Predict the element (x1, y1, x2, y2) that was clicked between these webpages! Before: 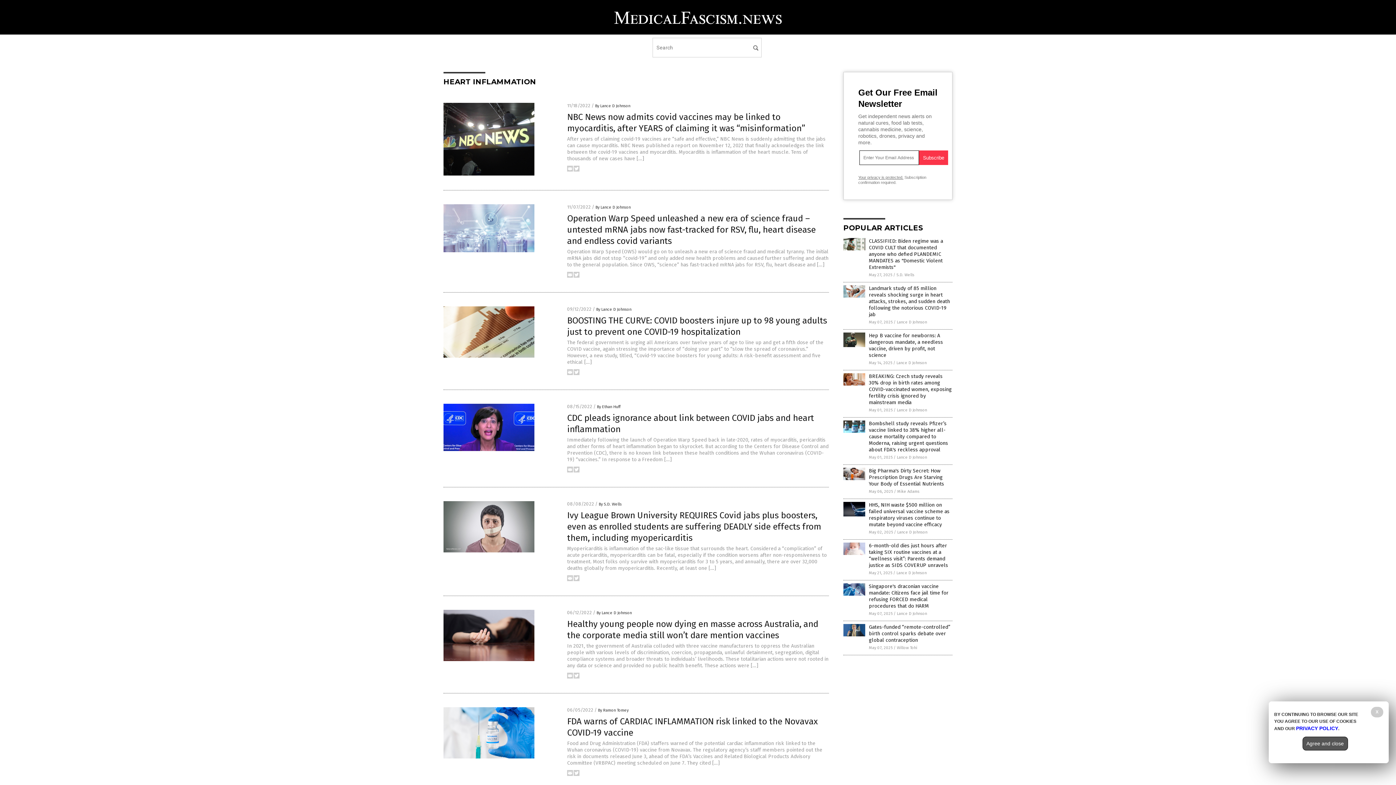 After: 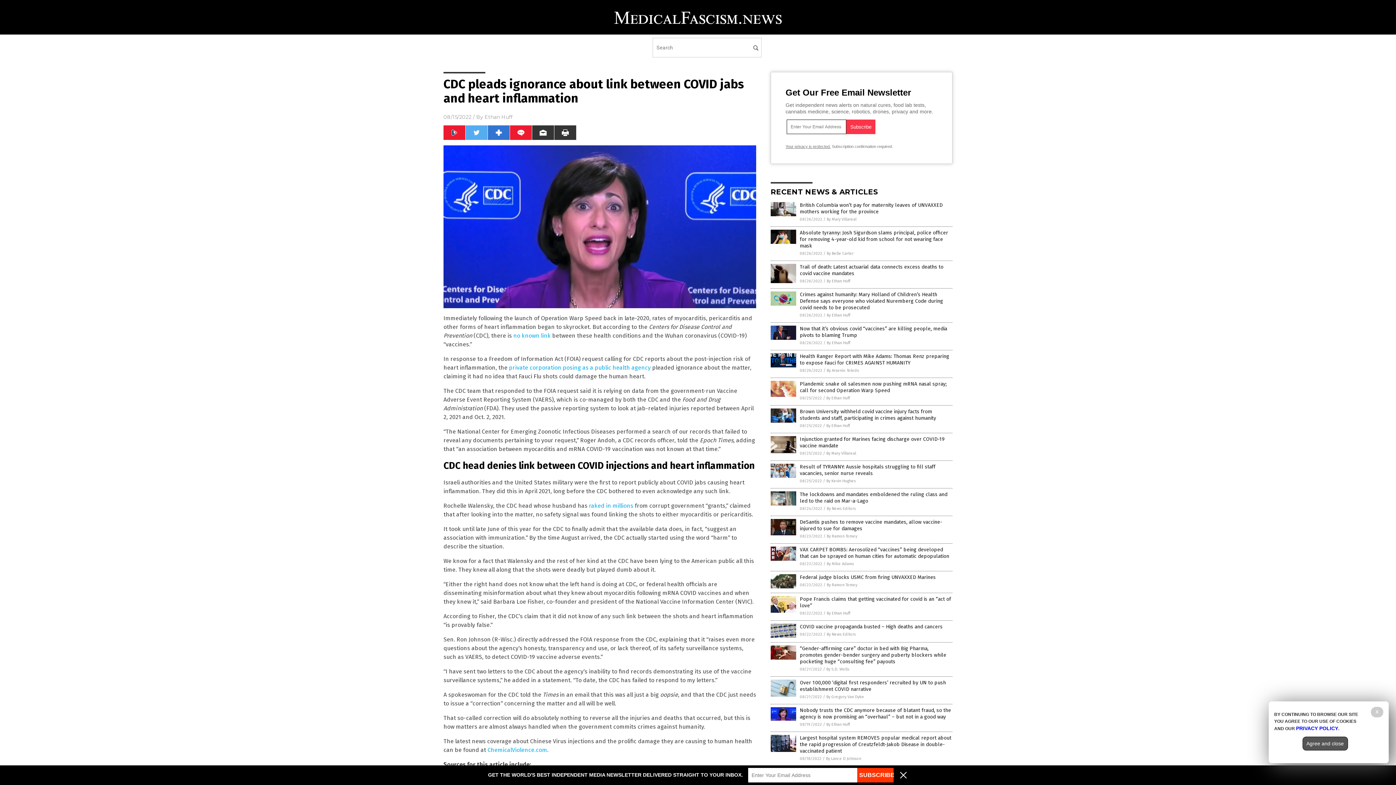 Action: label: Immediately following the launch of Operation Warp Speed back in late-2020, rates of myocarditis, pericarditis and other forms of heart inflammation began to skyrocket. But according to the Centers for Disease Control and Prevention (CDC), there is no known link between these health conditions and the Wuhan coronavirus (COVID-19) “vaccines.” In response to a Freedom […] bbox: (567, 437, 828, 462)